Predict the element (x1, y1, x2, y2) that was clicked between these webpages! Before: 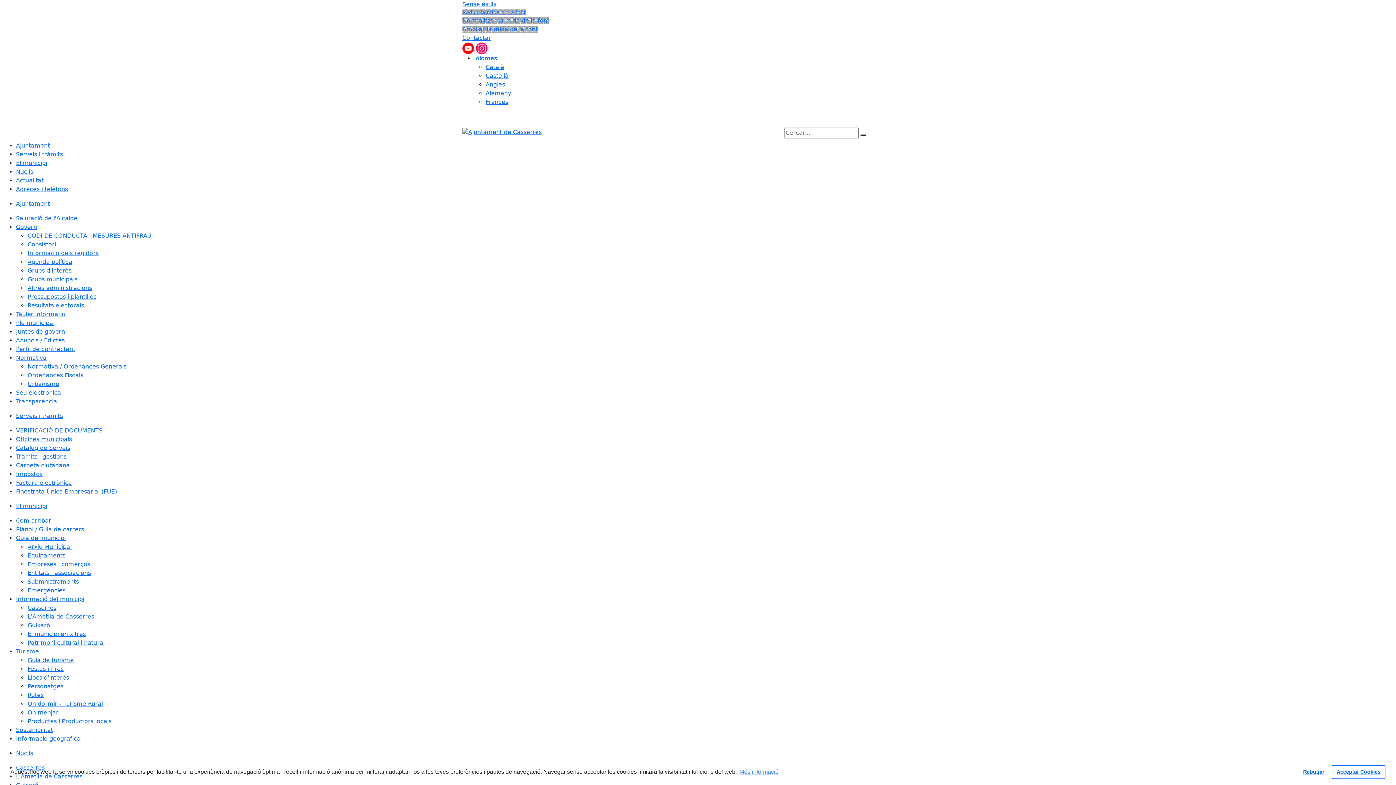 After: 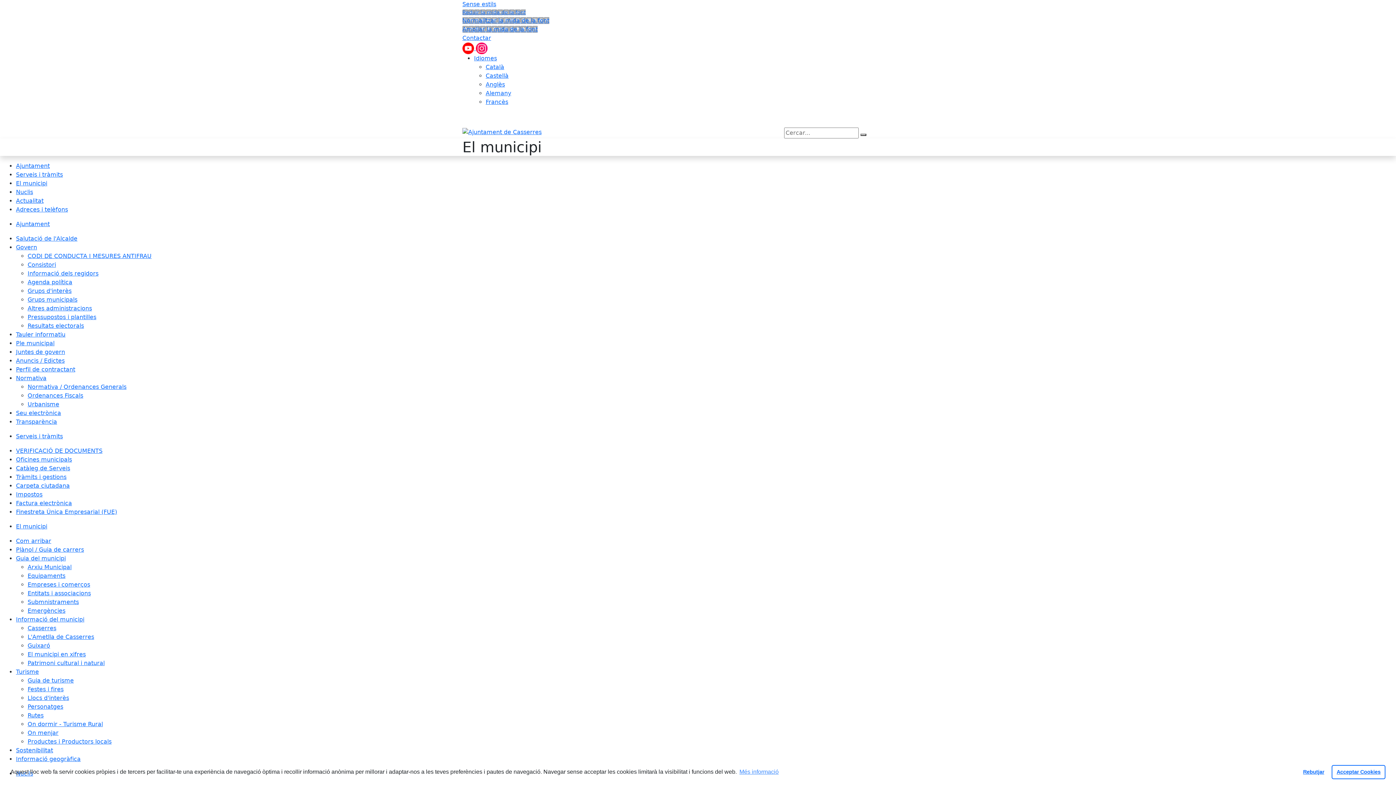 Action: label: El municipi bbox: (16, 159, 47, 166)